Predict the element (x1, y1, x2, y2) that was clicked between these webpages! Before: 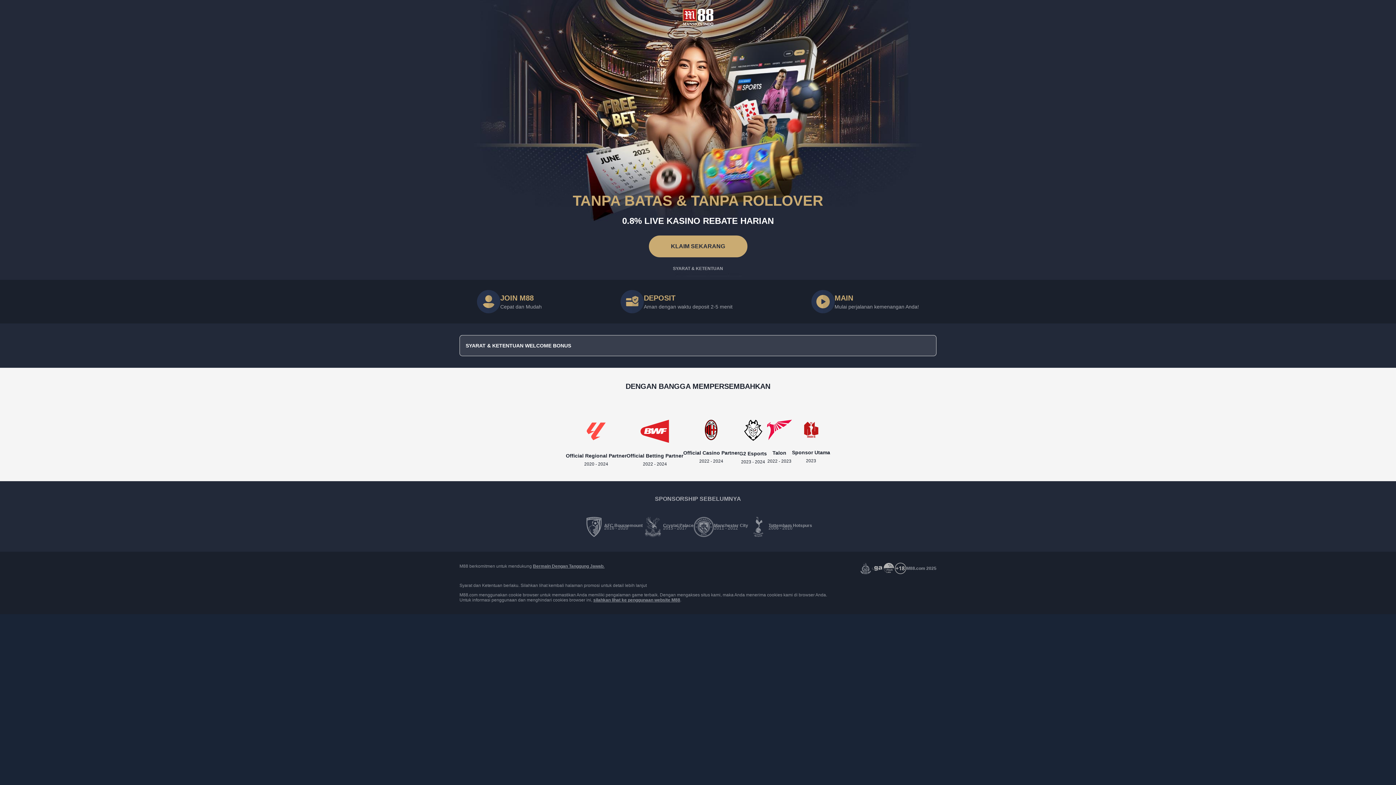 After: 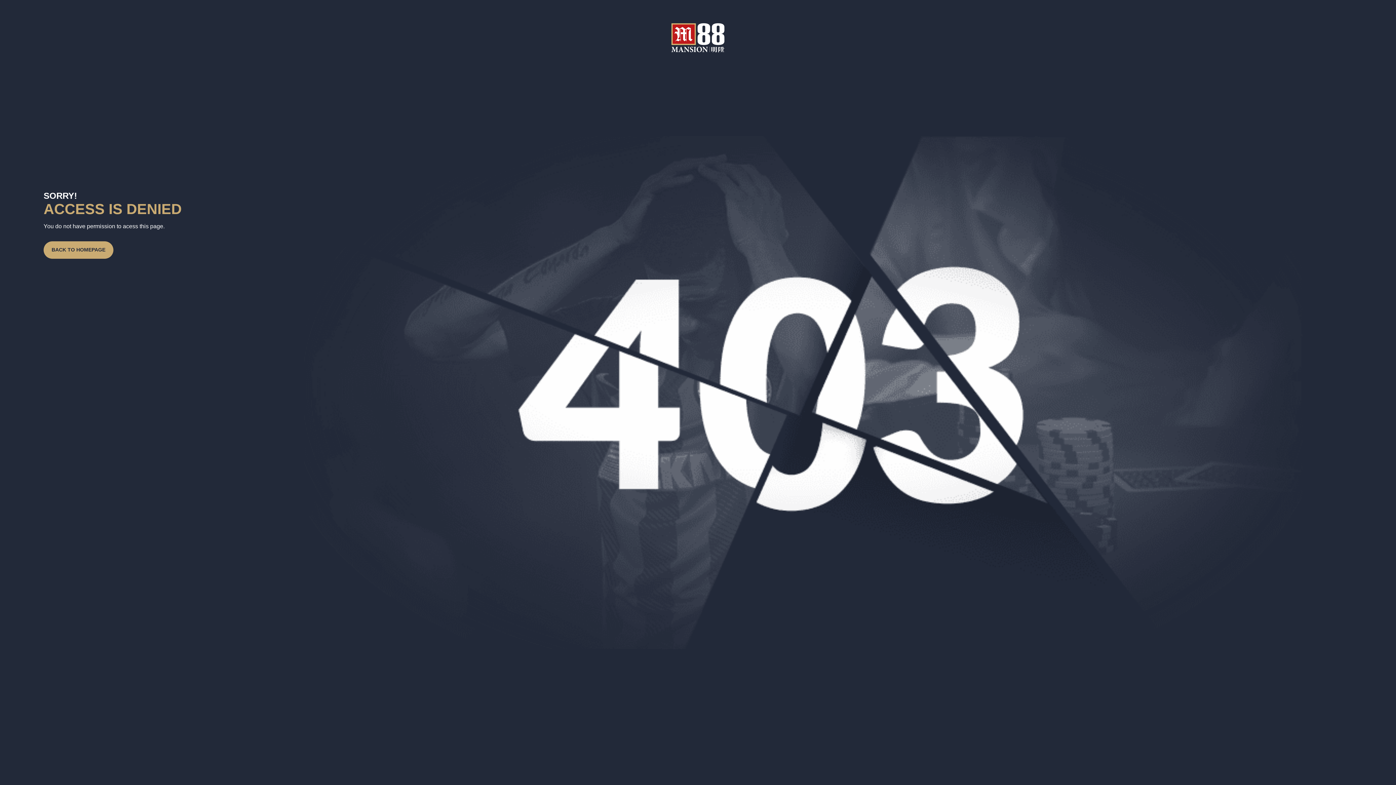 Action: bbox: (744, 445, 762, 450)